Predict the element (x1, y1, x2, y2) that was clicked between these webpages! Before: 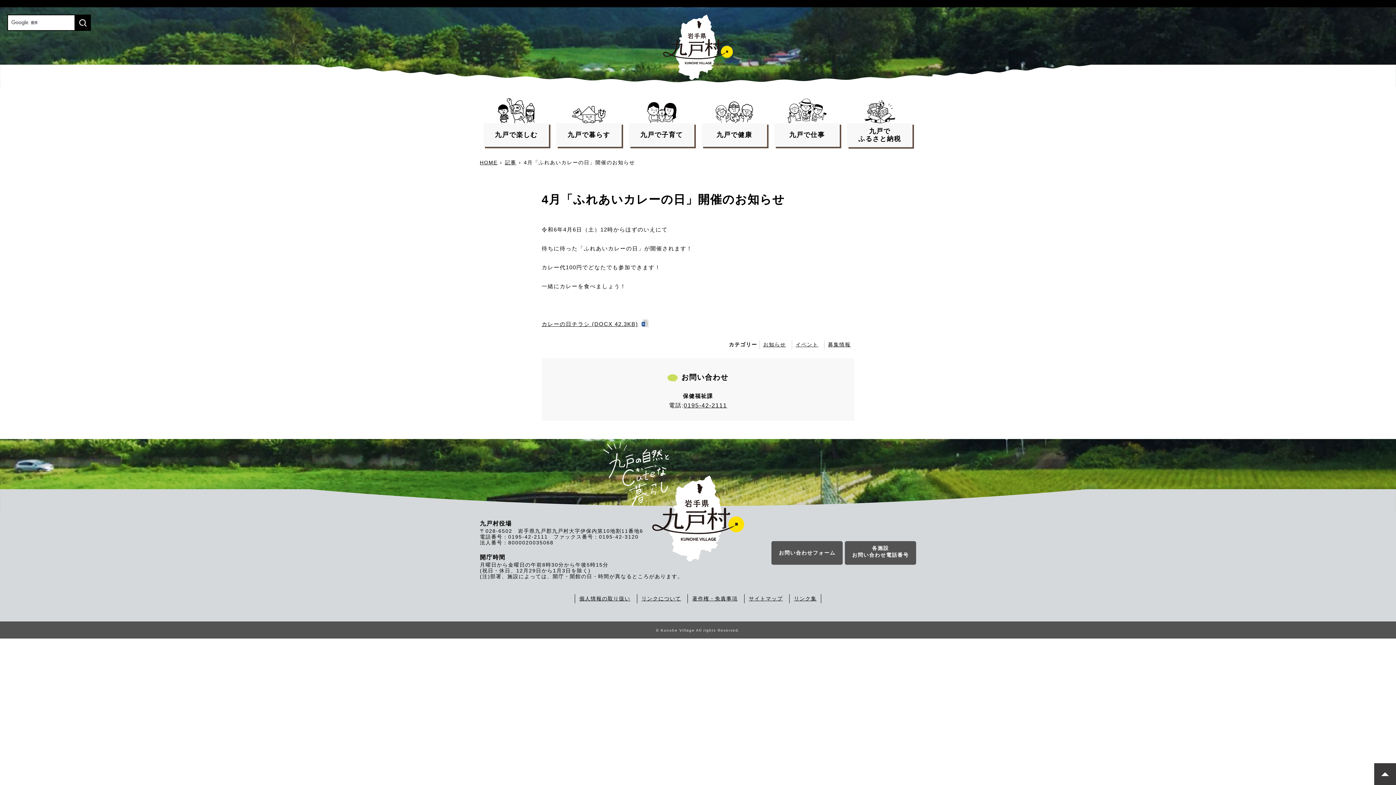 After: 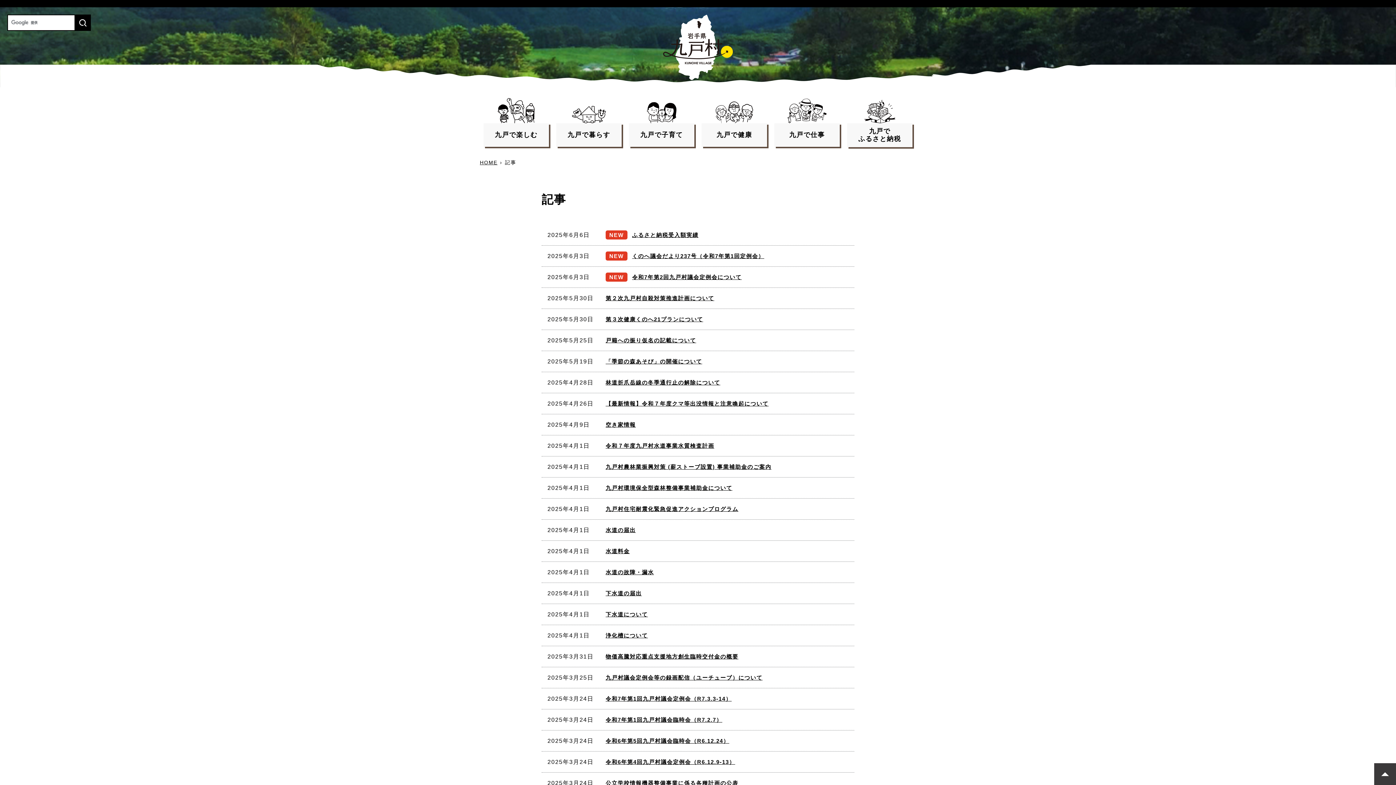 Action: bbox: (505, 159, 516, 165) label: 記事